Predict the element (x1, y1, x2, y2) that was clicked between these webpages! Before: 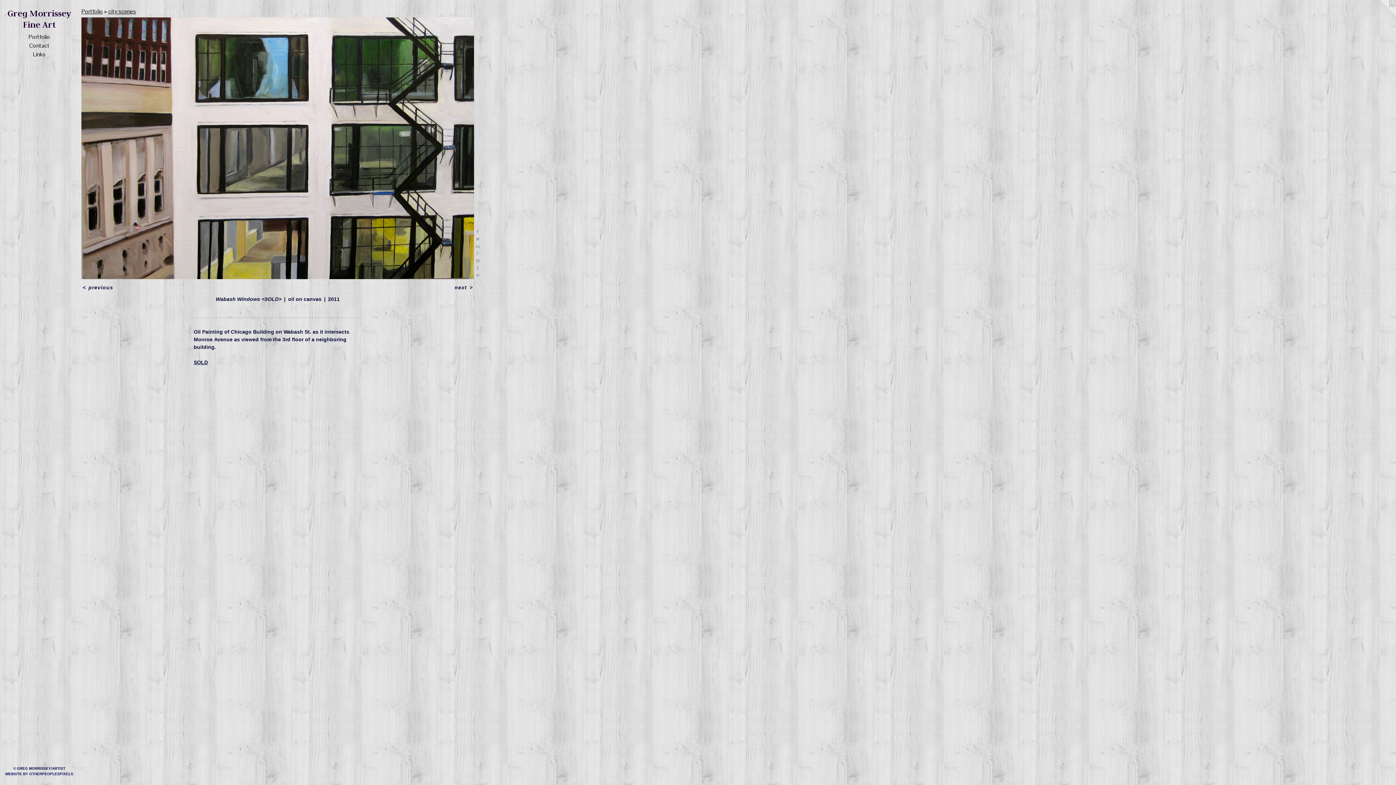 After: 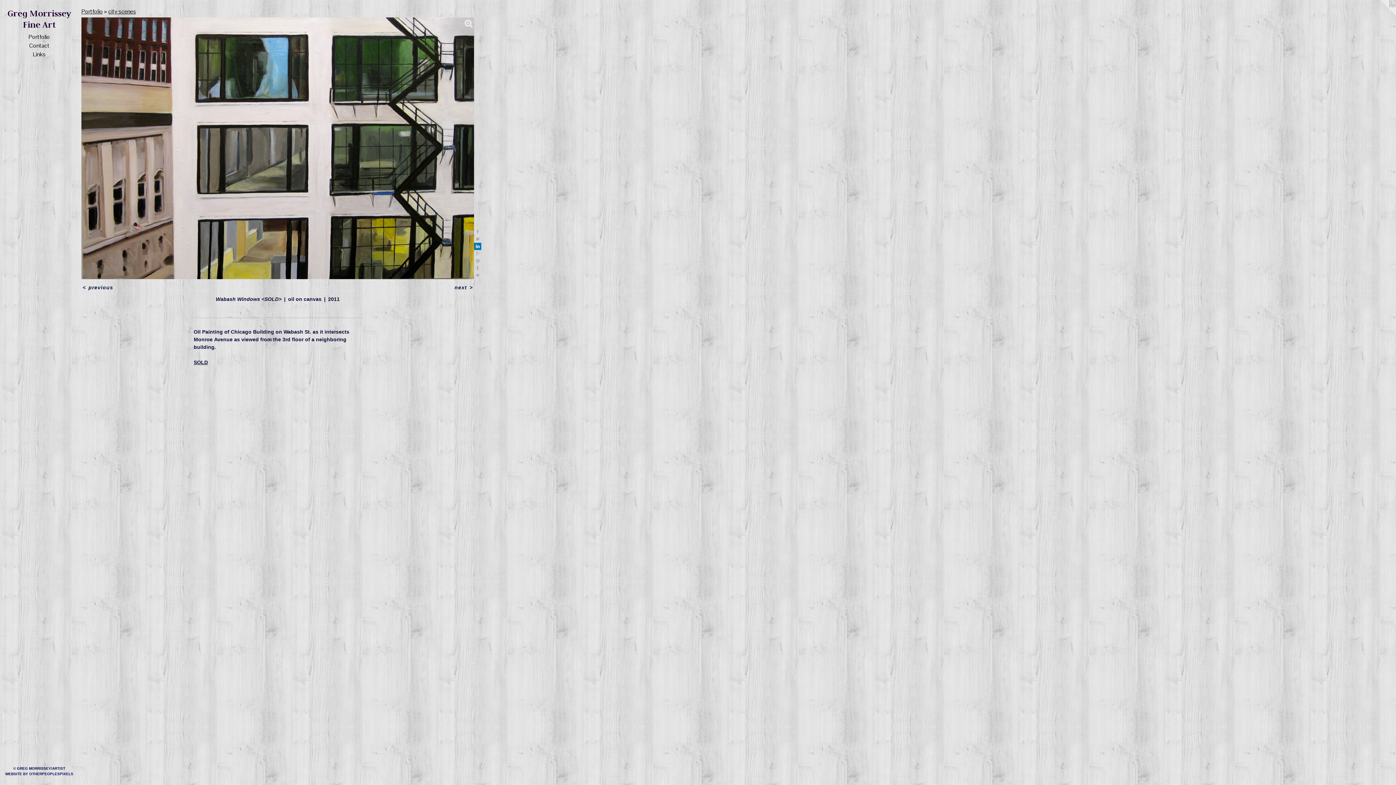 Action: bbox: (474, 242, 481, 250)